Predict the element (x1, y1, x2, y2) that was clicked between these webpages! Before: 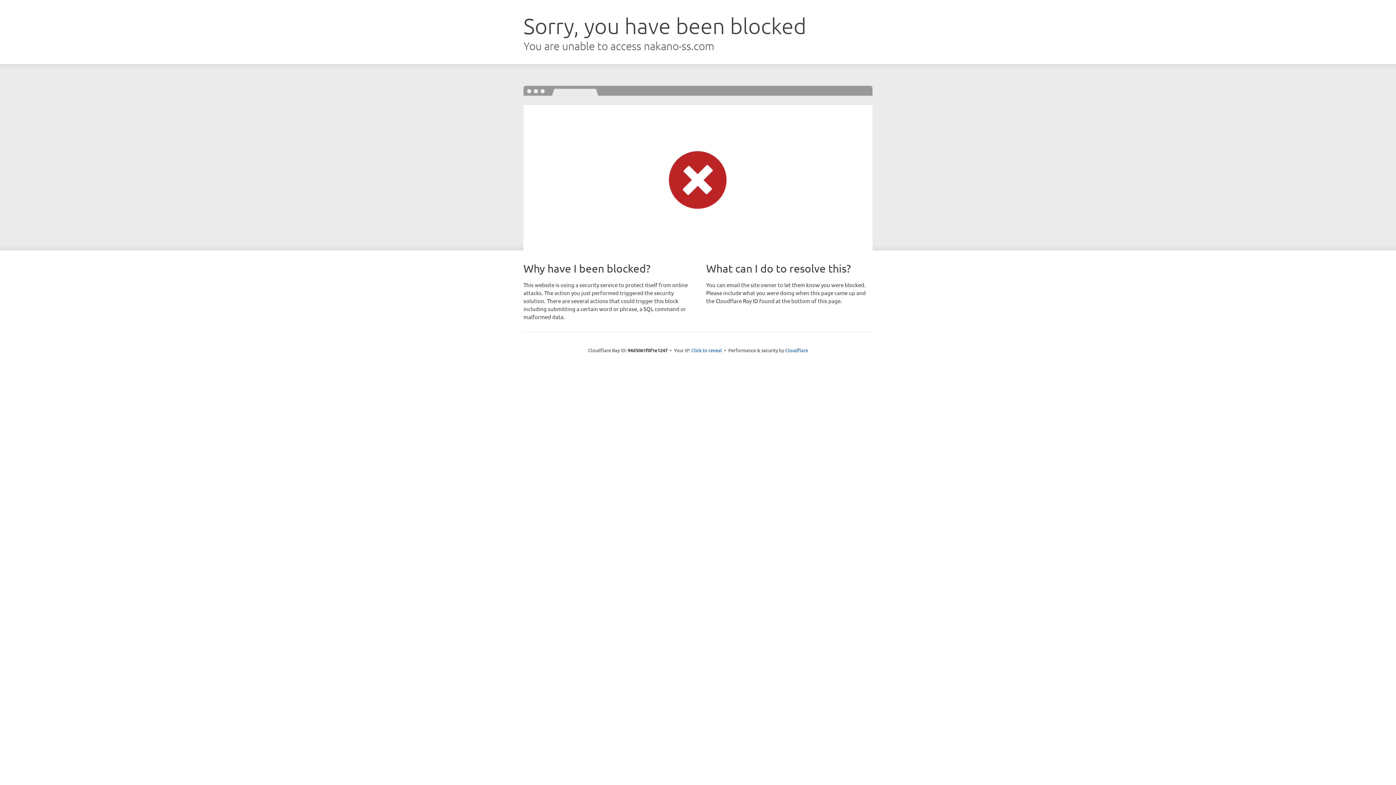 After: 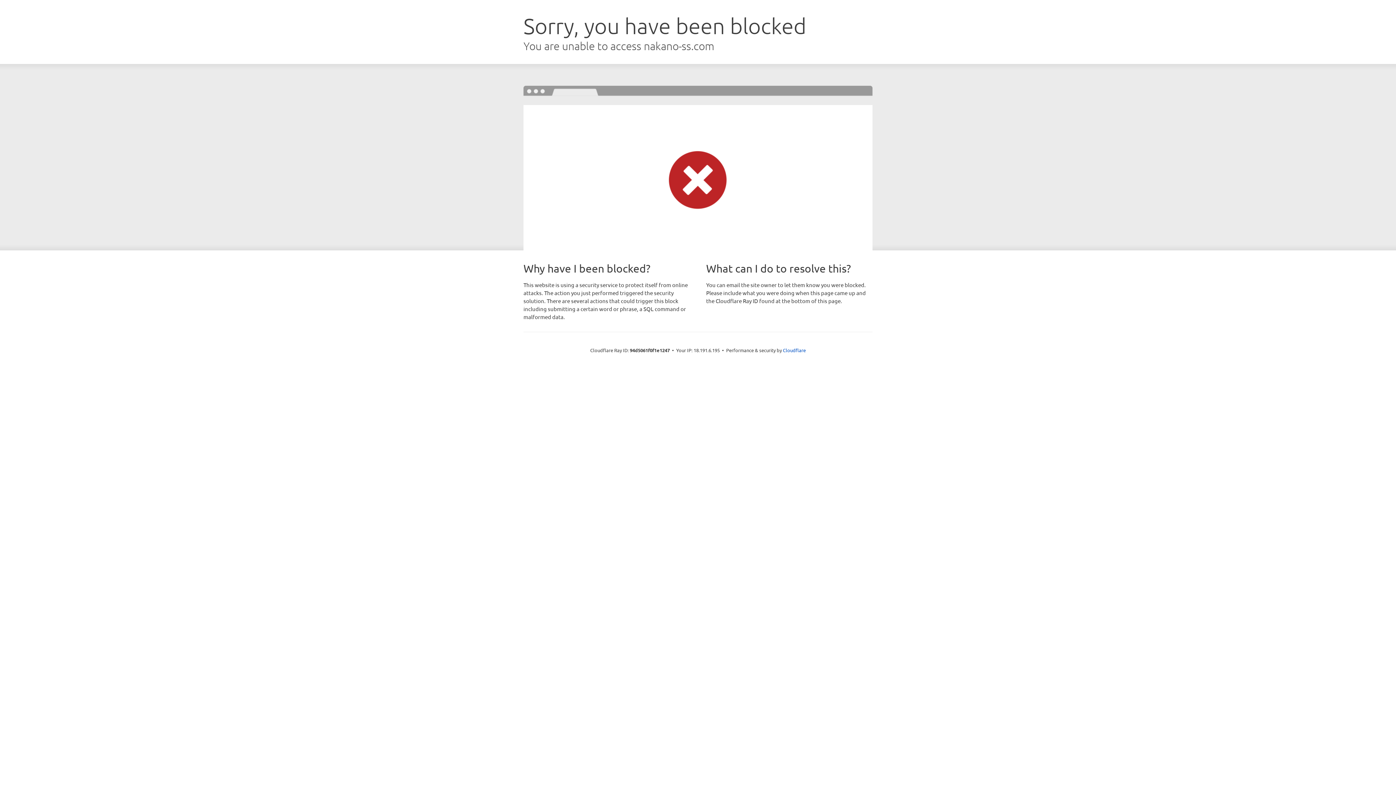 Action: label: Click to reveal bbox: (691, 346, 722, 353)